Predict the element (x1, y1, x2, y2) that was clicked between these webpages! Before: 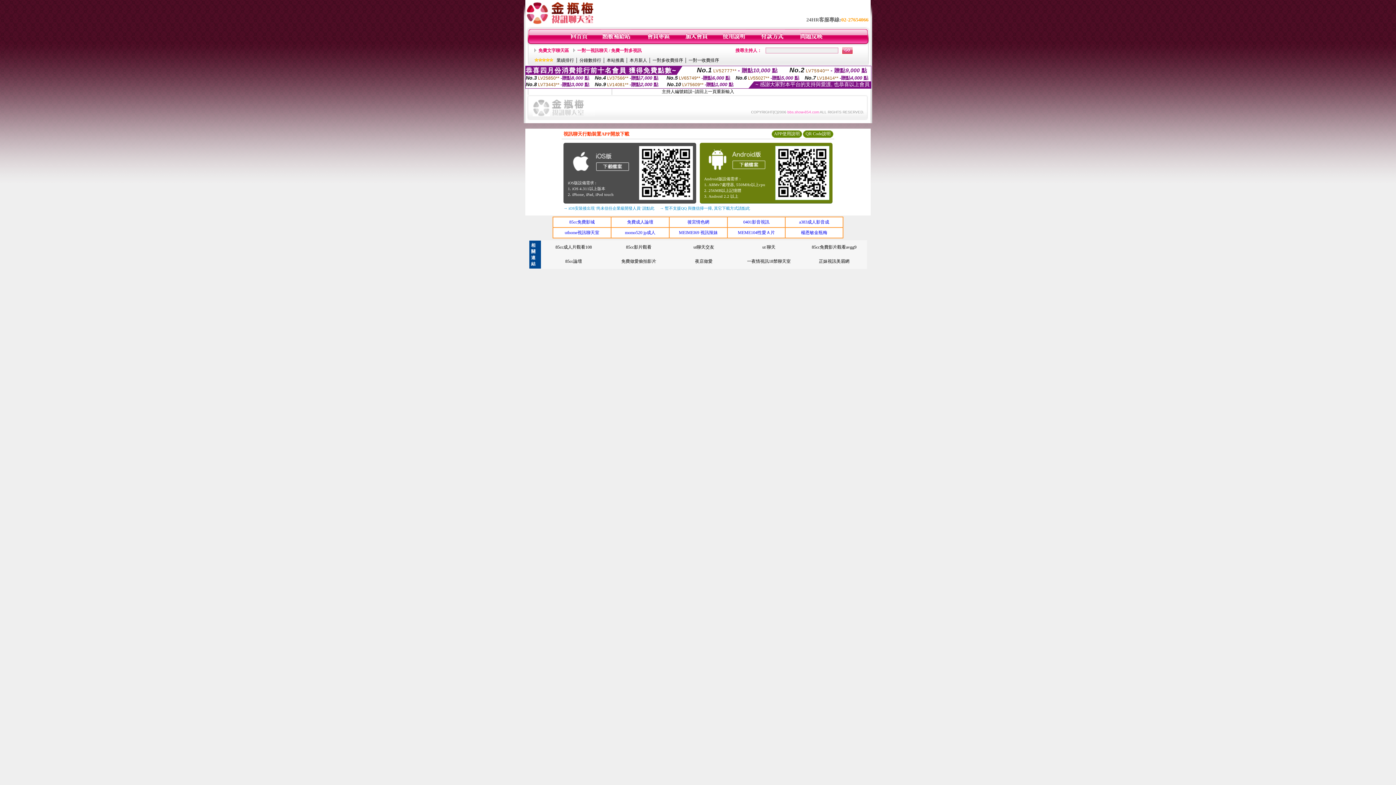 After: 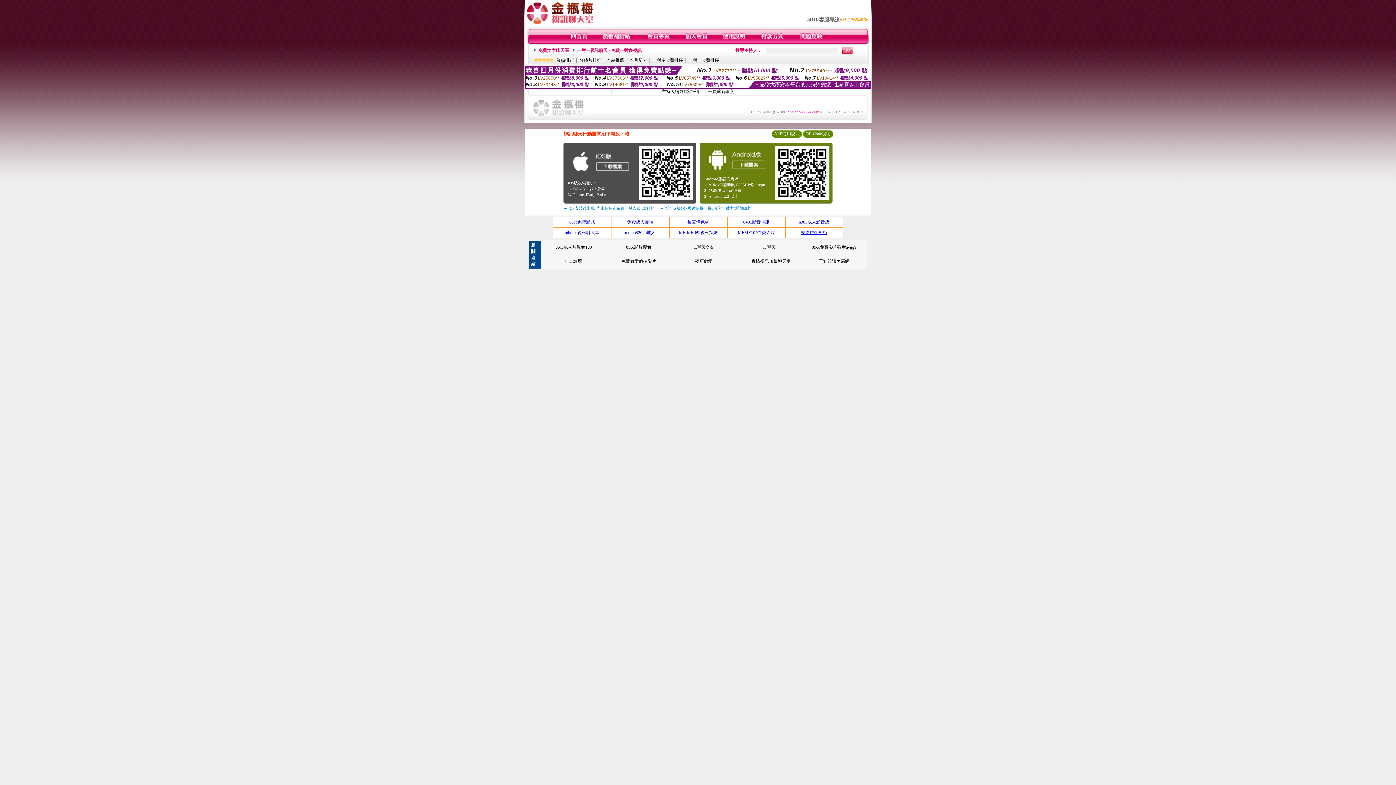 Action: label: 楊恩敏金瓶梅 bbox: (801, 230, 827, 235)